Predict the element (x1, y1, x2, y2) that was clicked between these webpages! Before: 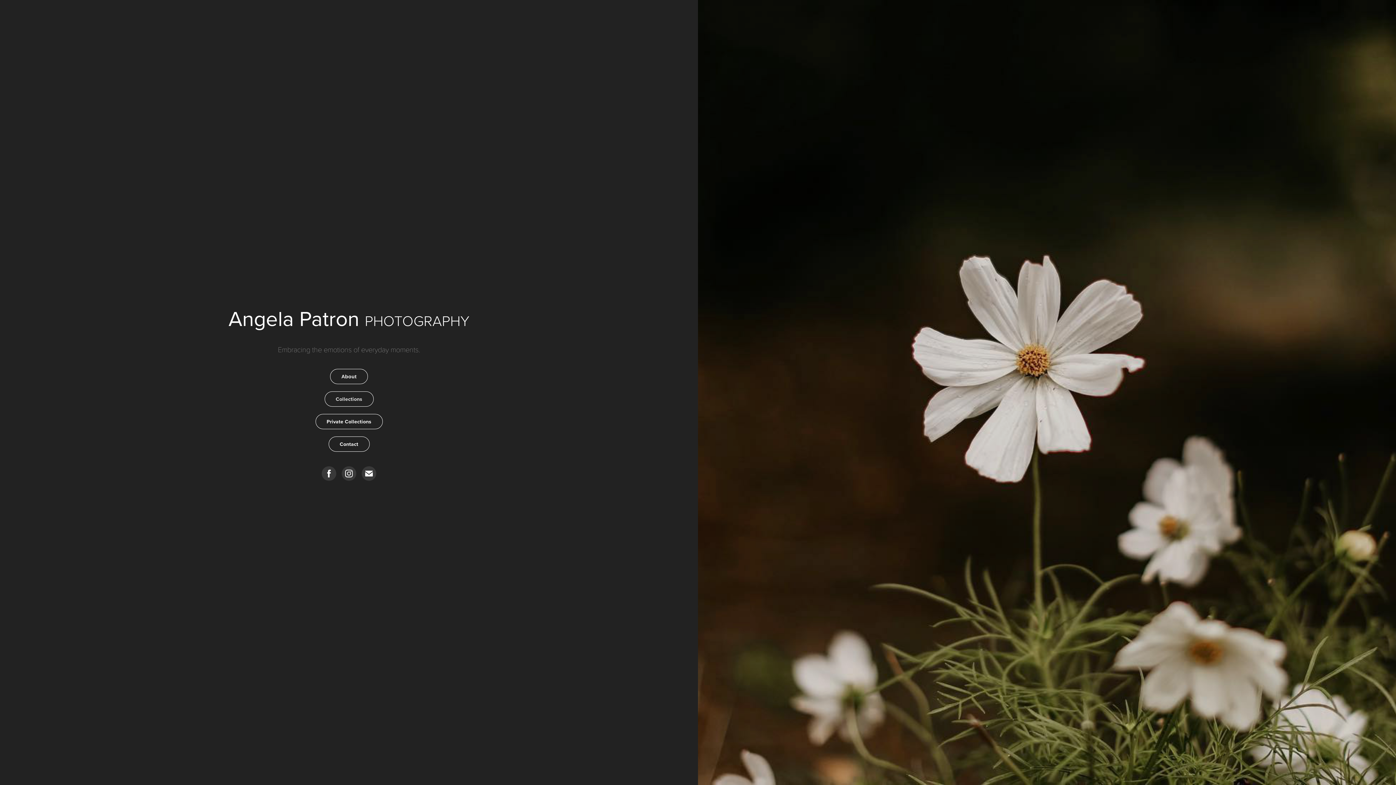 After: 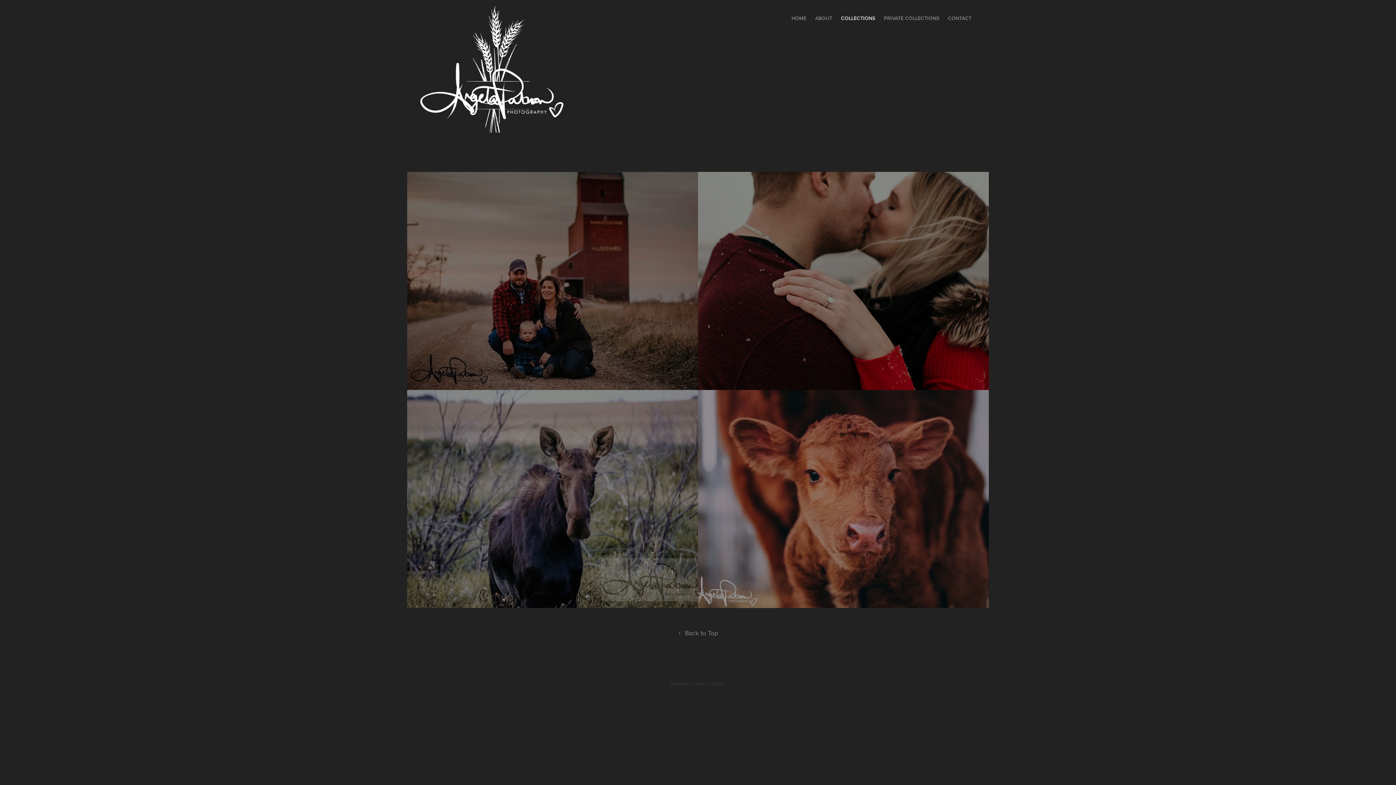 Action: label: Collections bbox: (324, 391, 373, 406)